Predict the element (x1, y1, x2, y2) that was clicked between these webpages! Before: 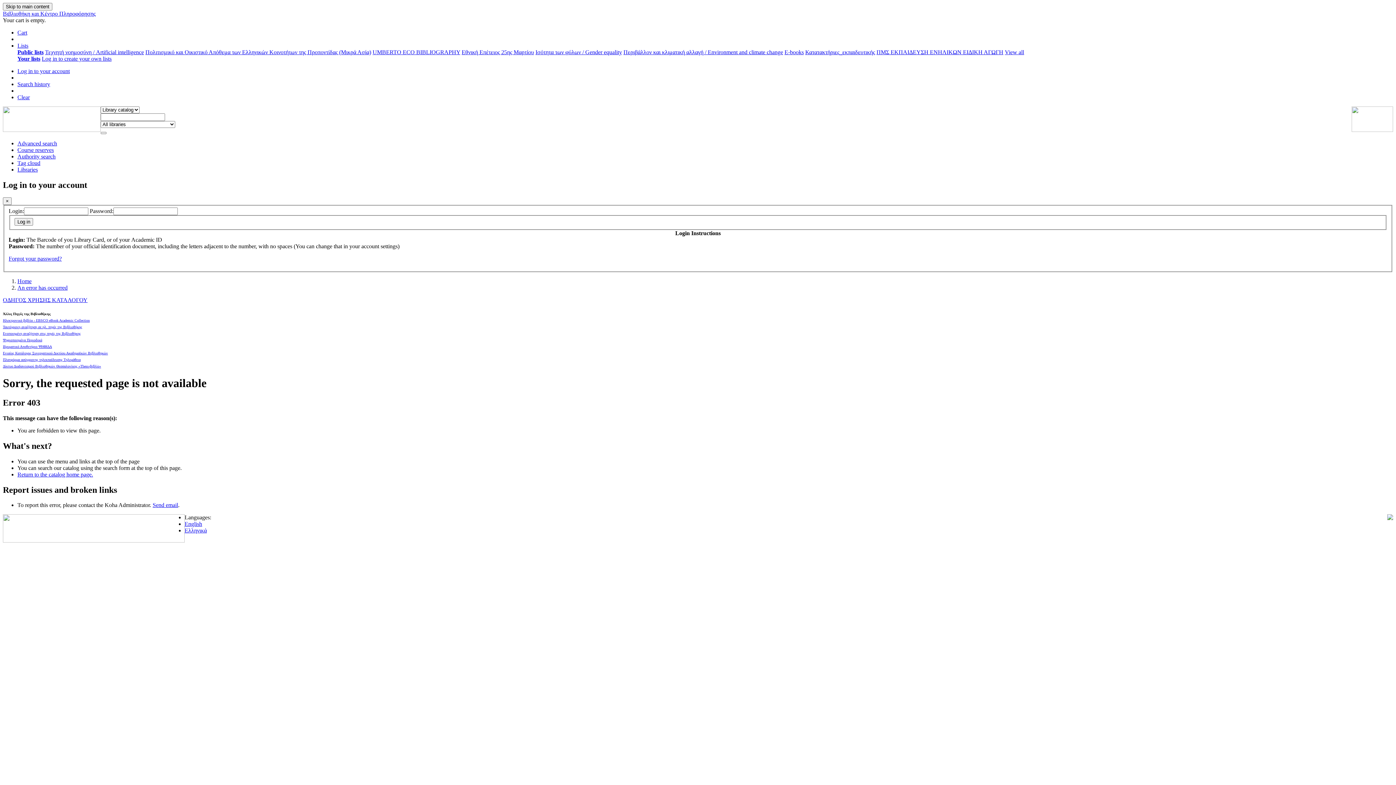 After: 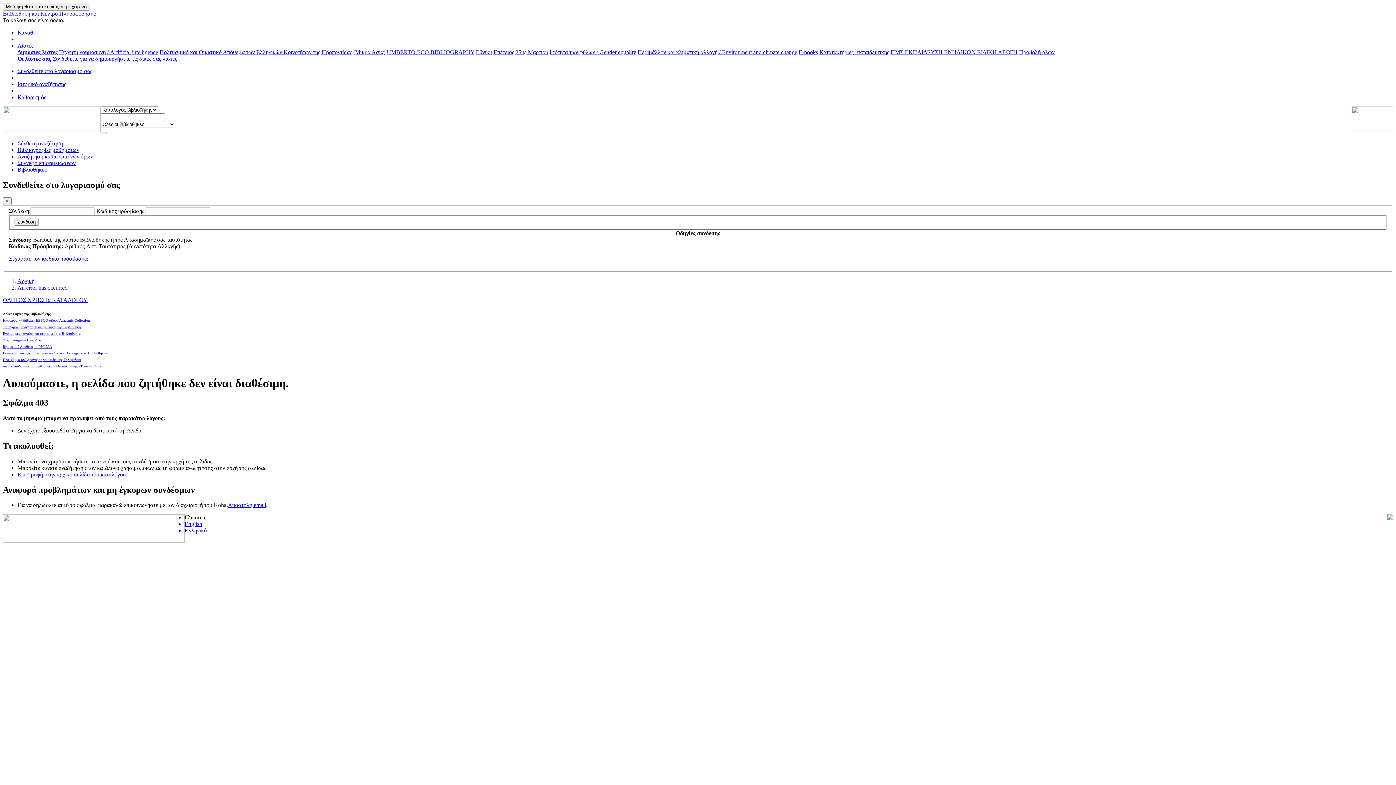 Action: bbox: (17, 153, 55, 159) label: Authority search